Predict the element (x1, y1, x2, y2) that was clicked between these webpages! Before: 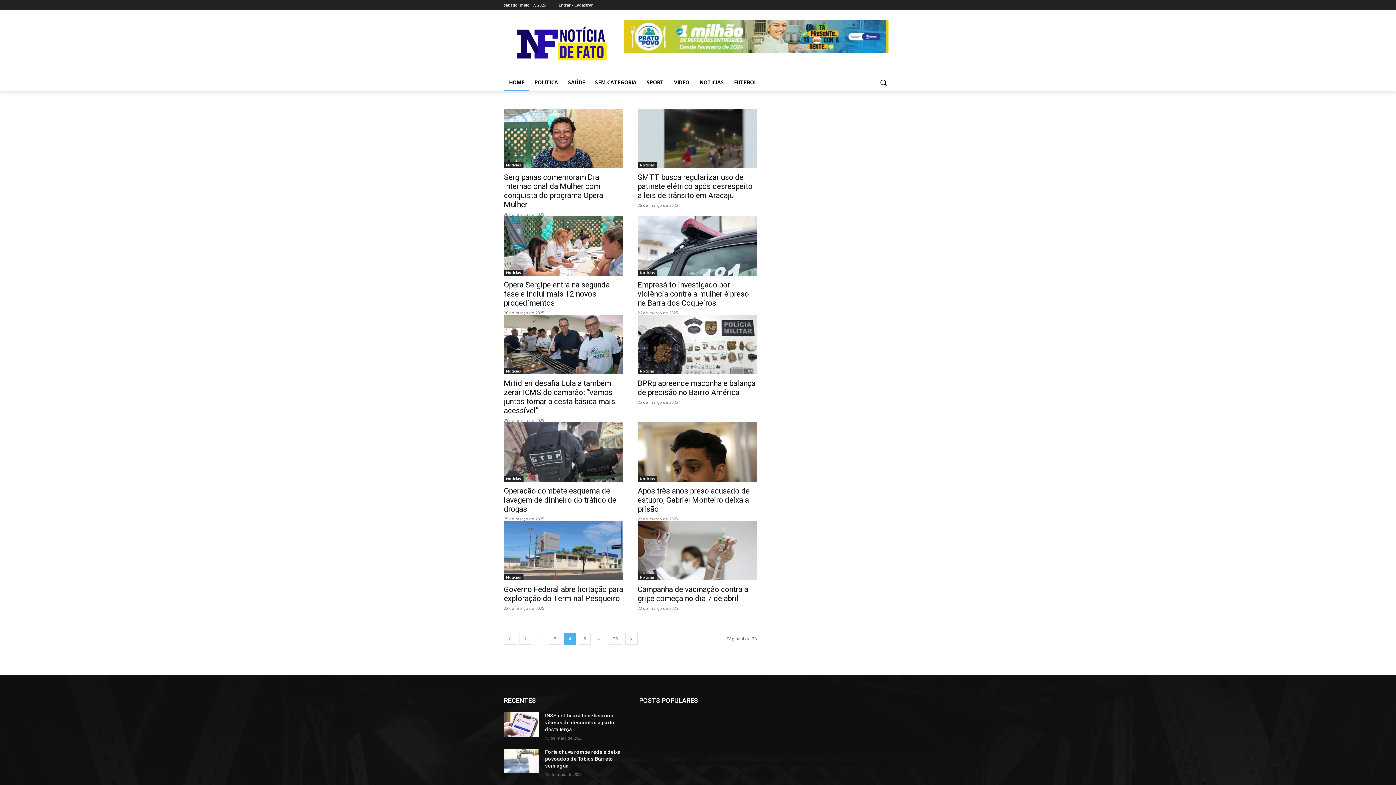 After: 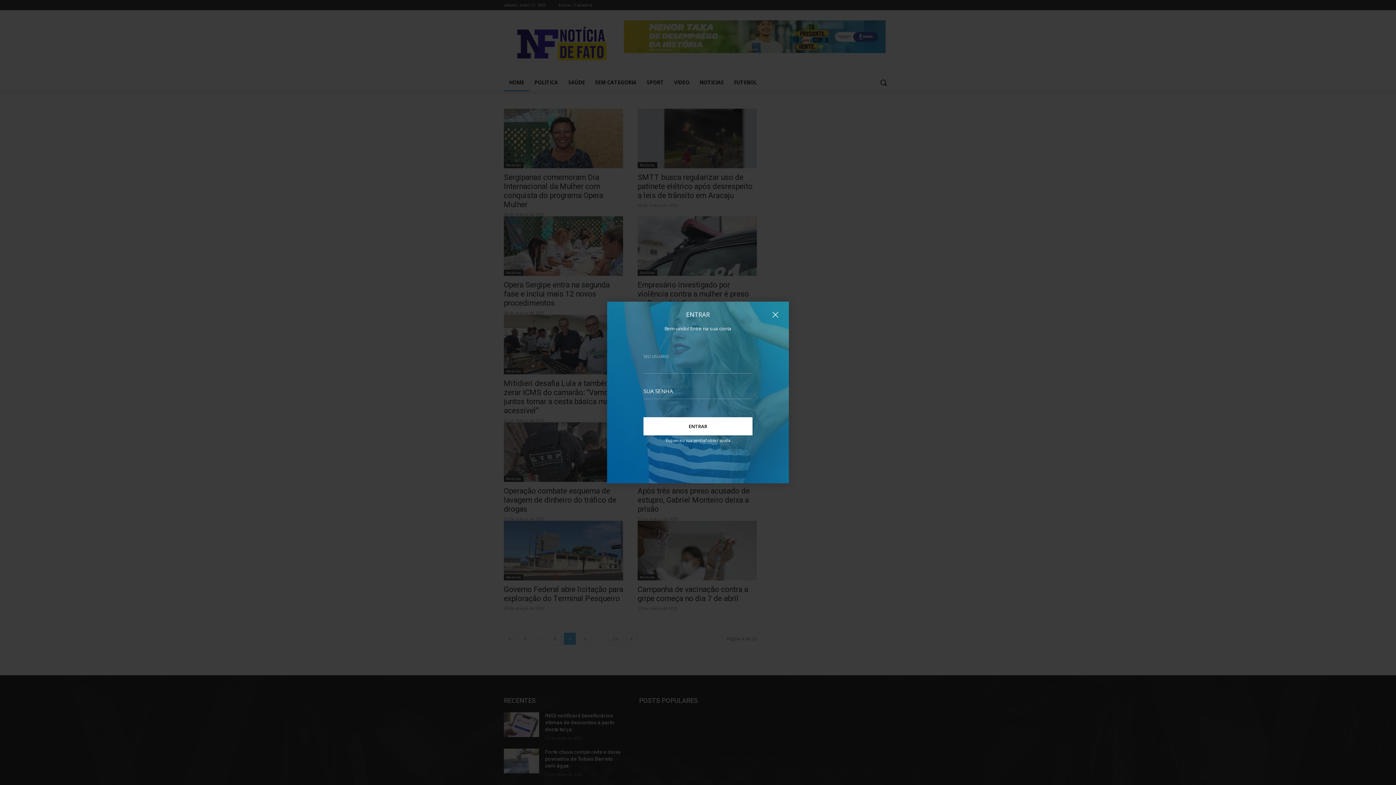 Action: label: Entrar / Cadastrar bbox: (558, 0, 593, 10)